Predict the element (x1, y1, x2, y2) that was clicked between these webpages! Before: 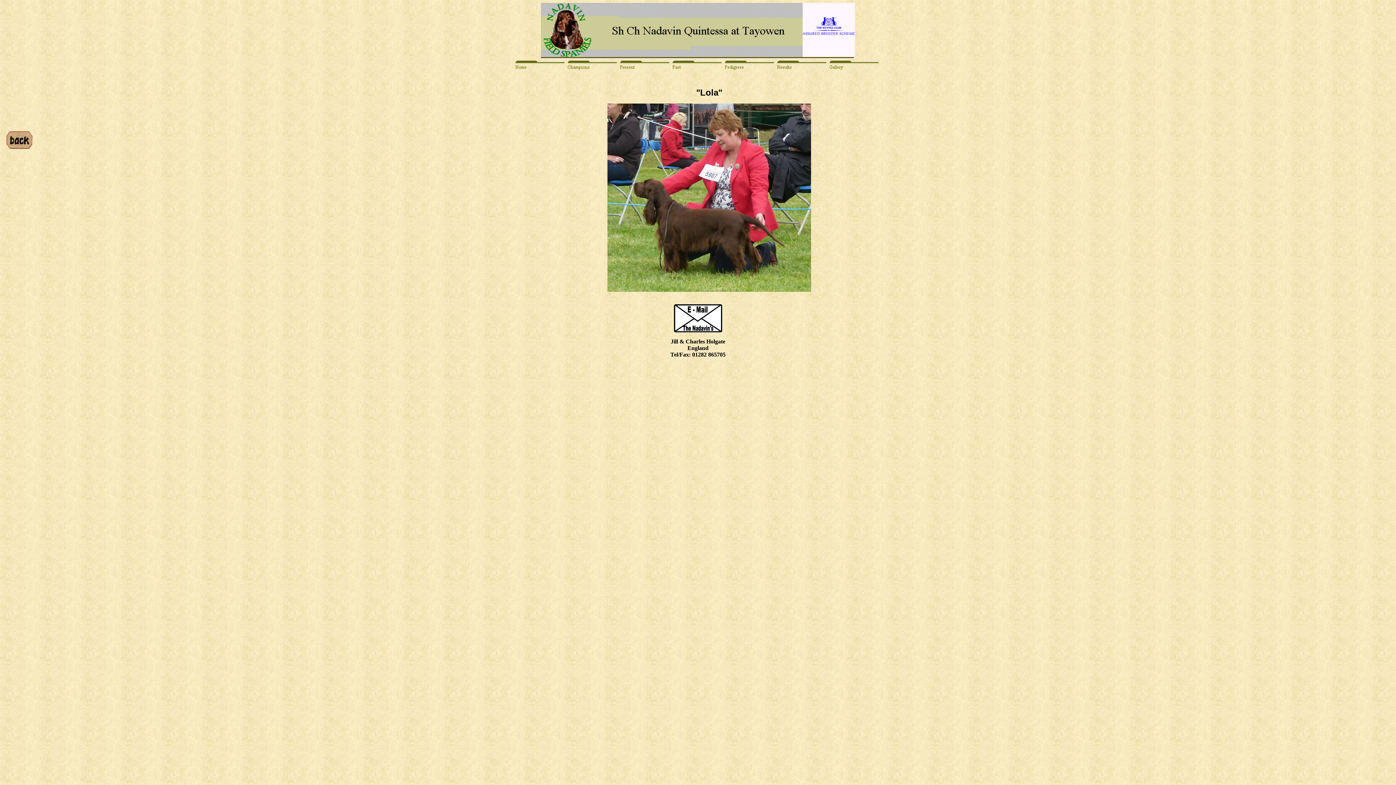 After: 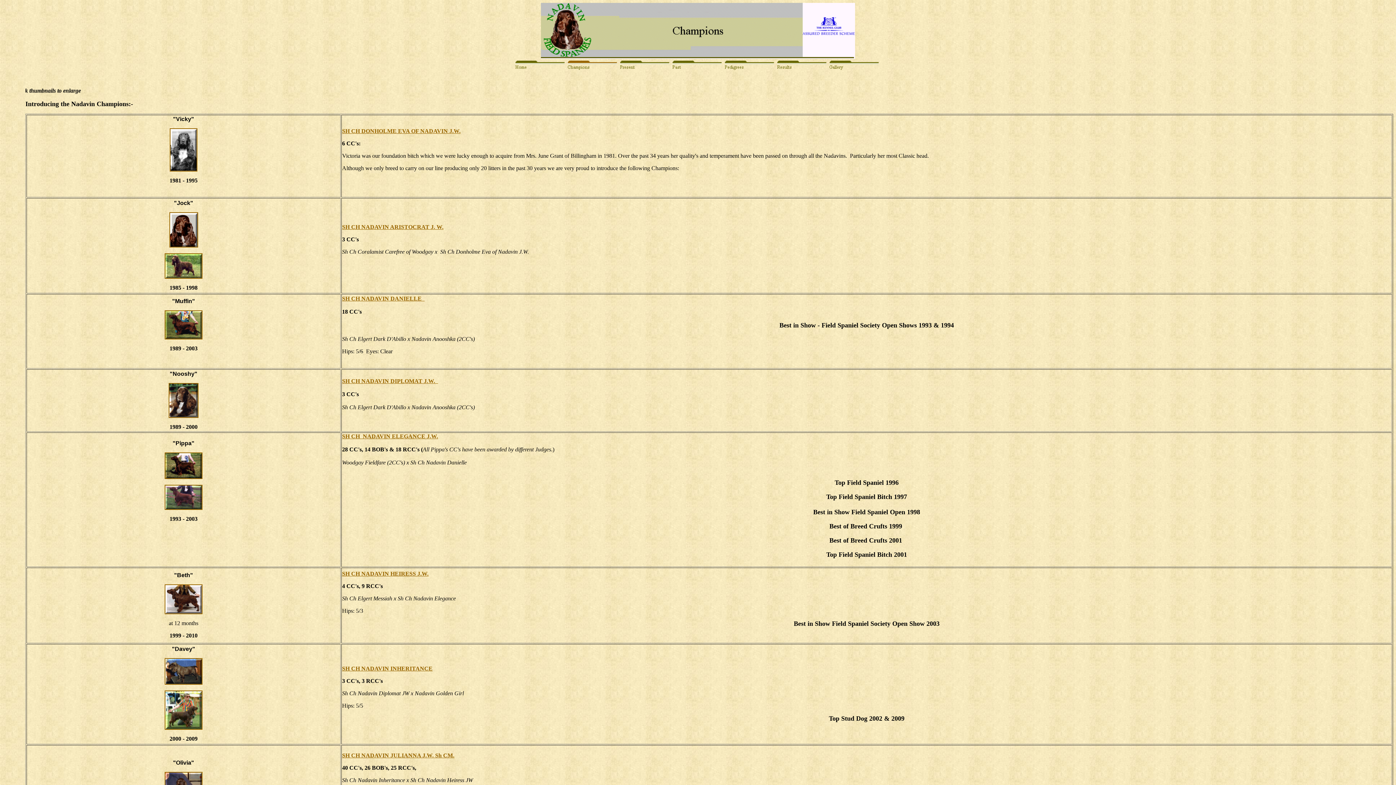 Action: bbox: (568, 62, 618, 68)